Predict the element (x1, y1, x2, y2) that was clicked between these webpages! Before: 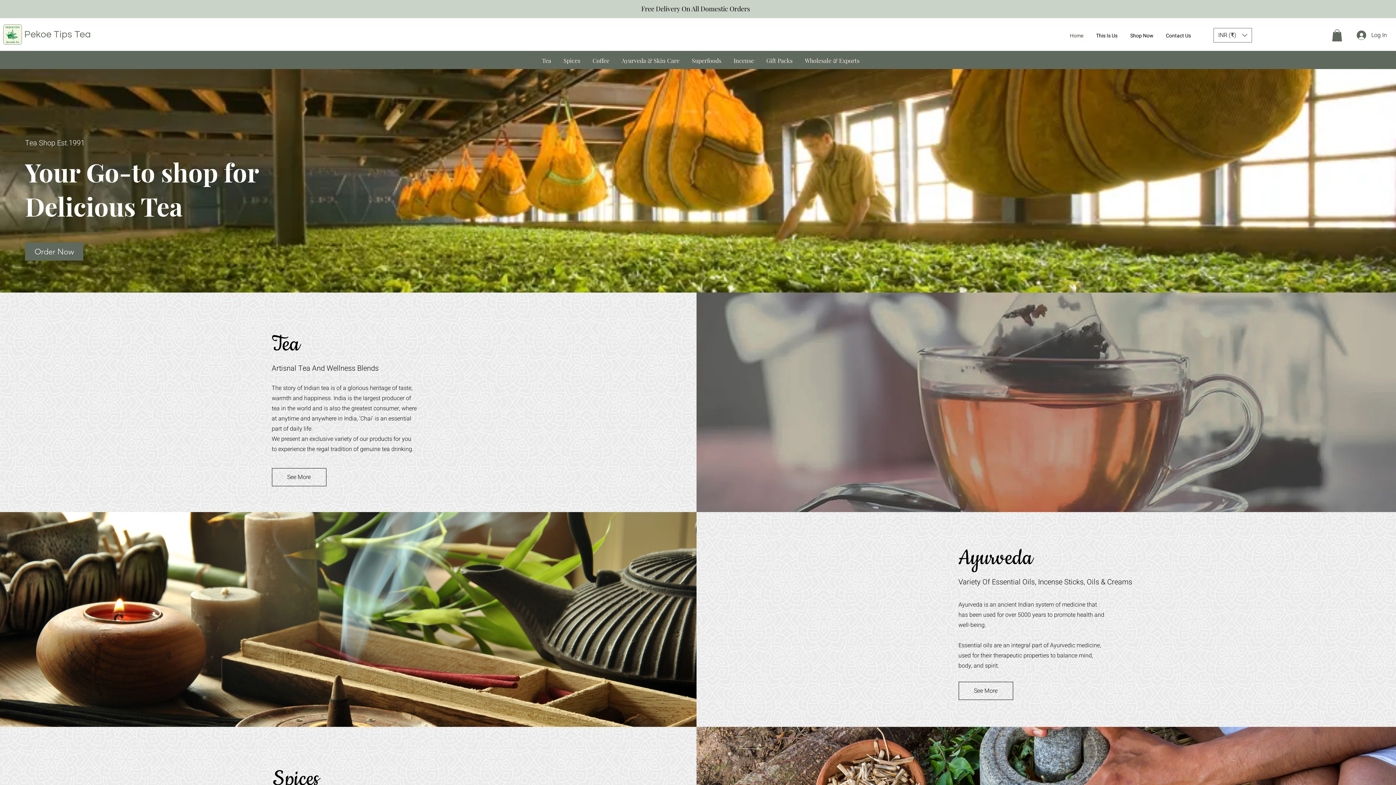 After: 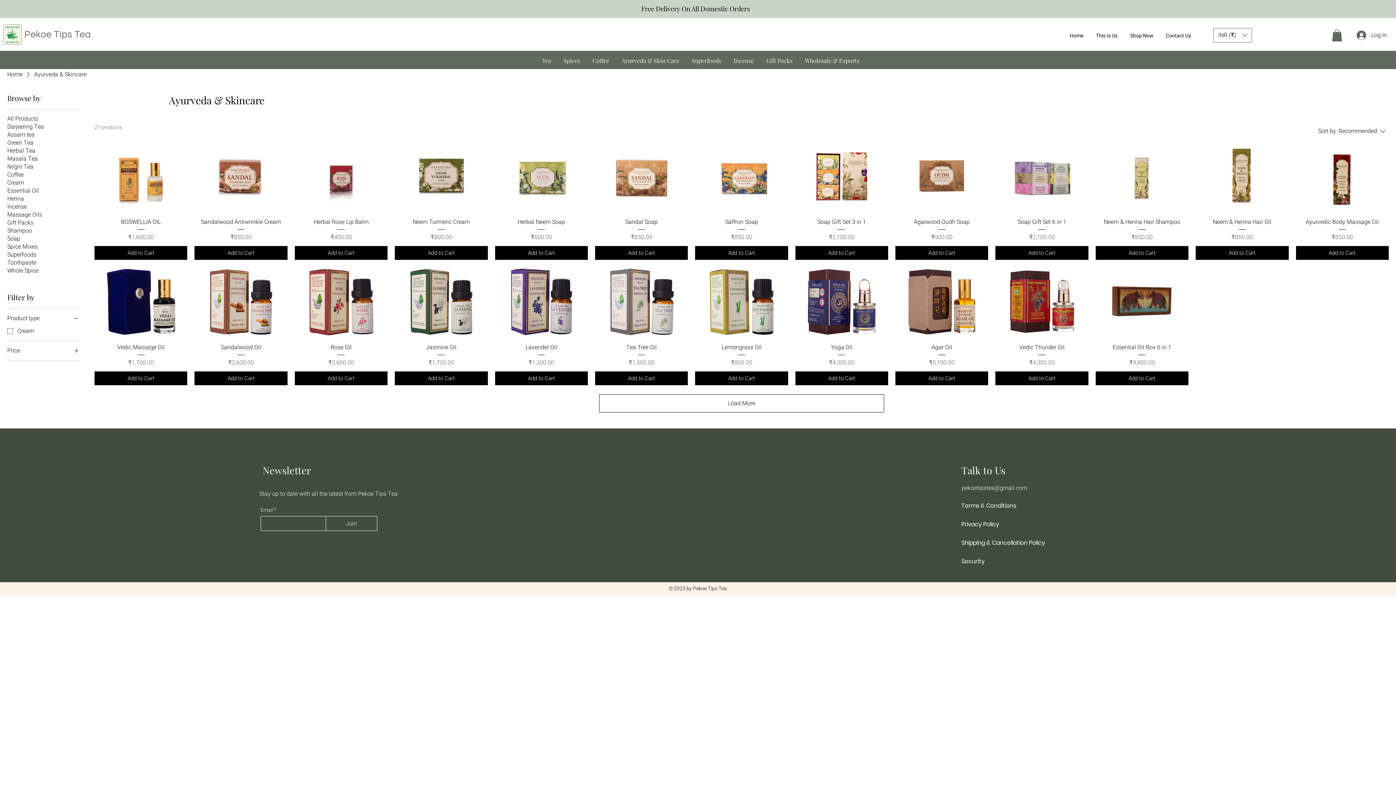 Action: bbox: (958, 682, 1013, 700) label: See More